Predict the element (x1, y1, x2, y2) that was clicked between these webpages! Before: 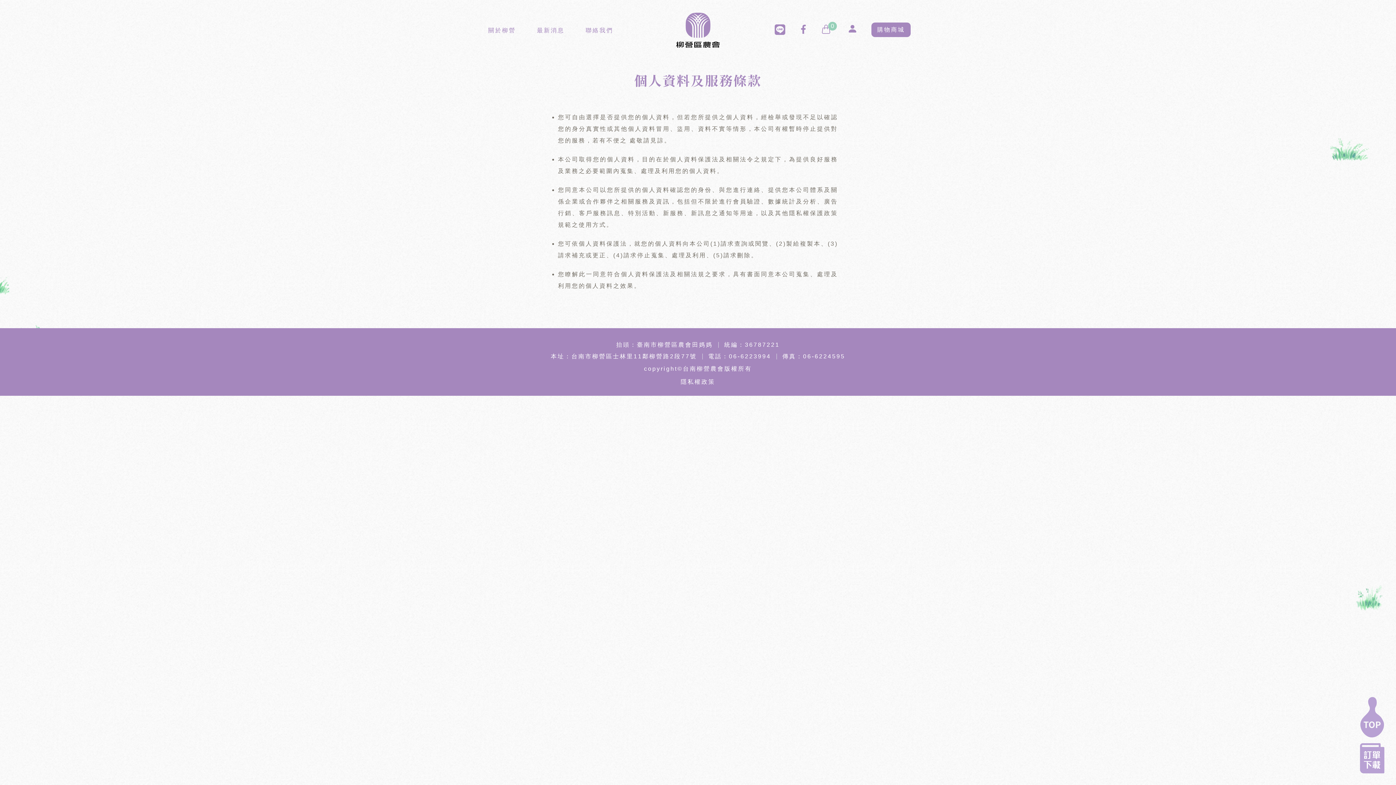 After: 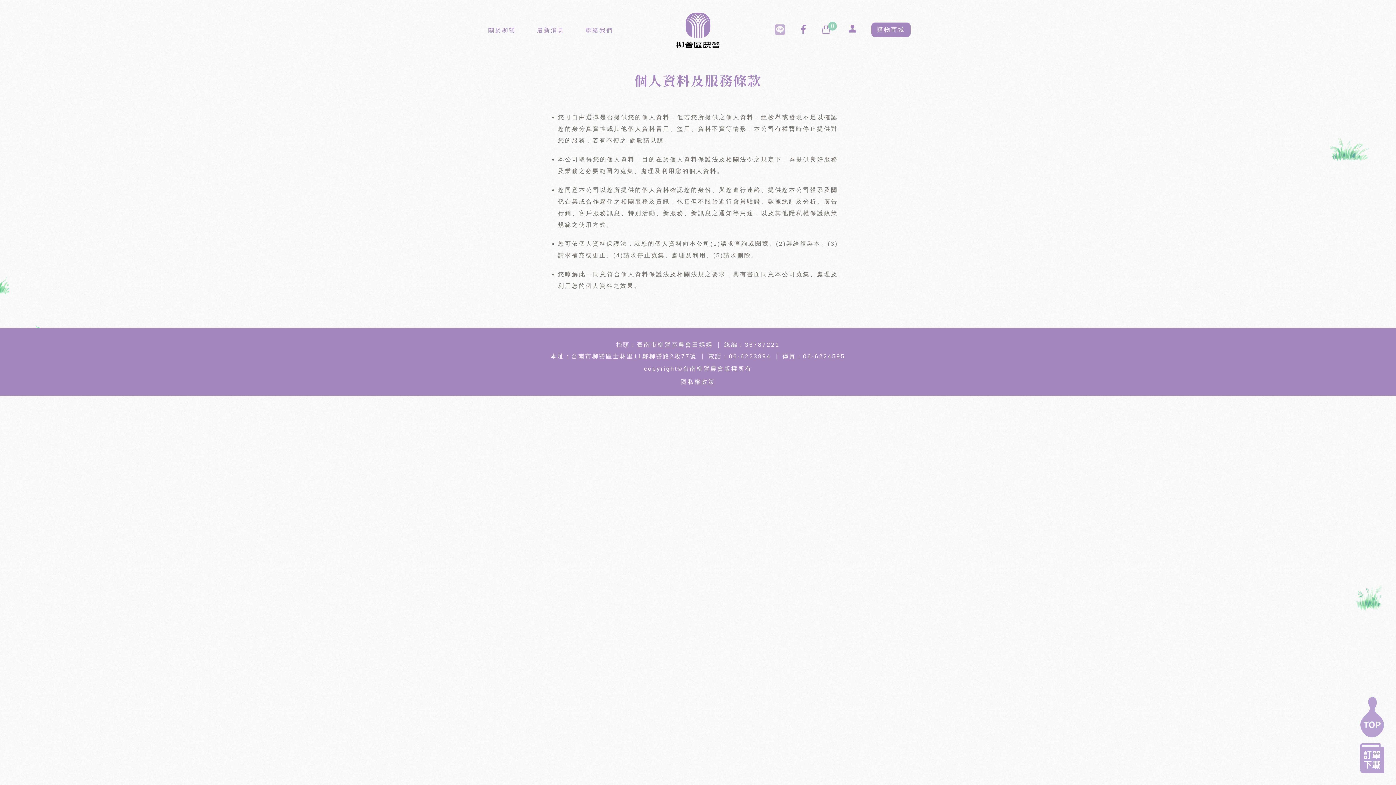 Action: bbox: (772, 22, 798, 38)